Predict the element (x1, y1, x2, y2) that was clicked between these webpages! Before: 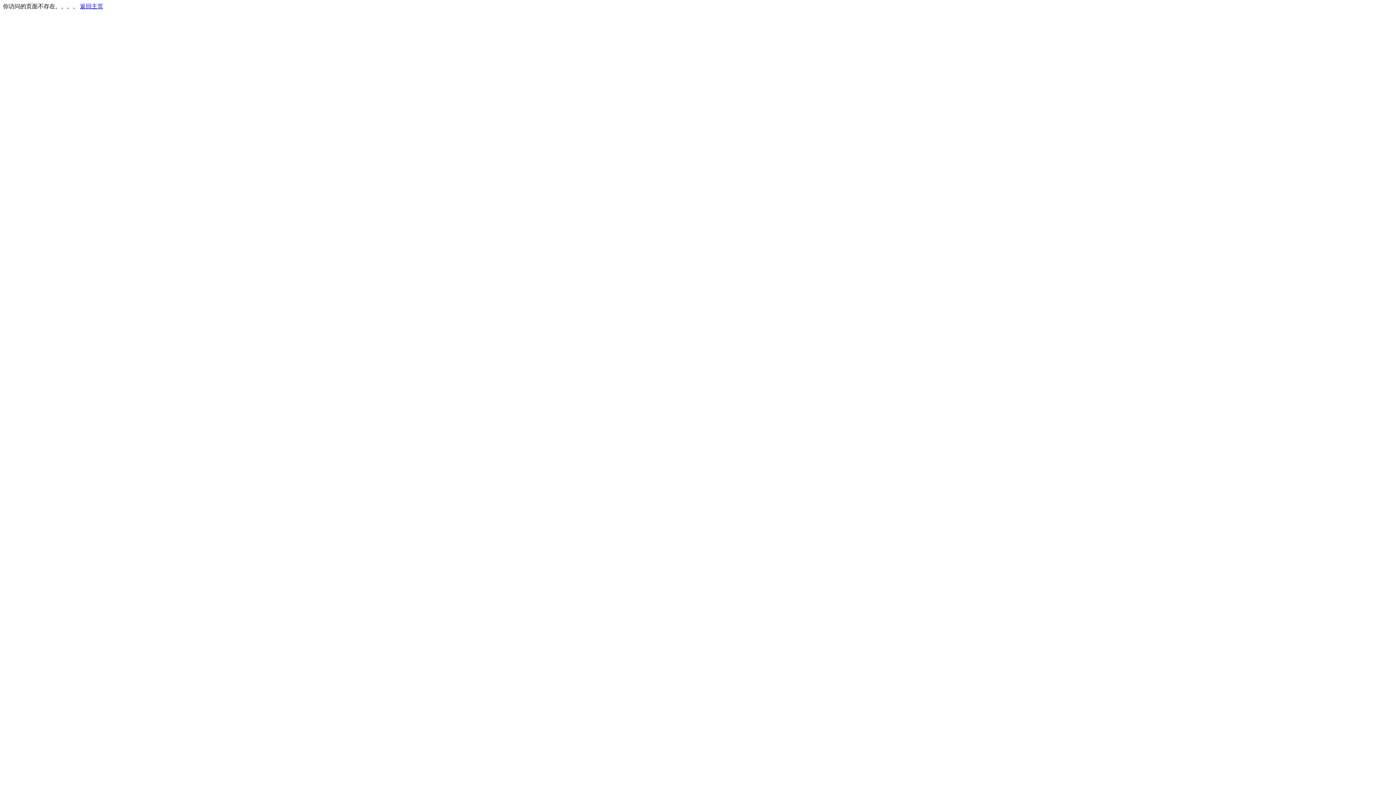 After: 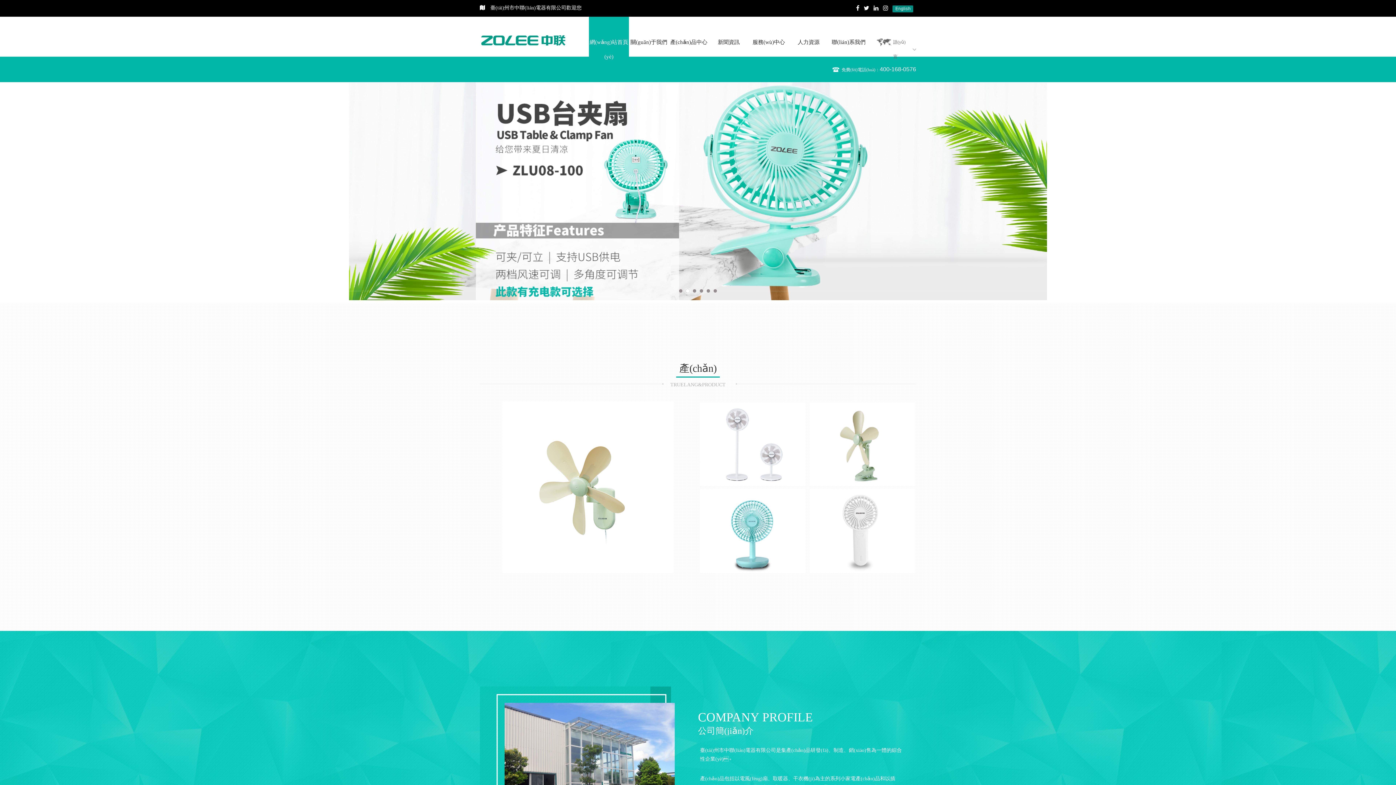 Action: bbox: (80, 3, 103, 9) label: 返回主页